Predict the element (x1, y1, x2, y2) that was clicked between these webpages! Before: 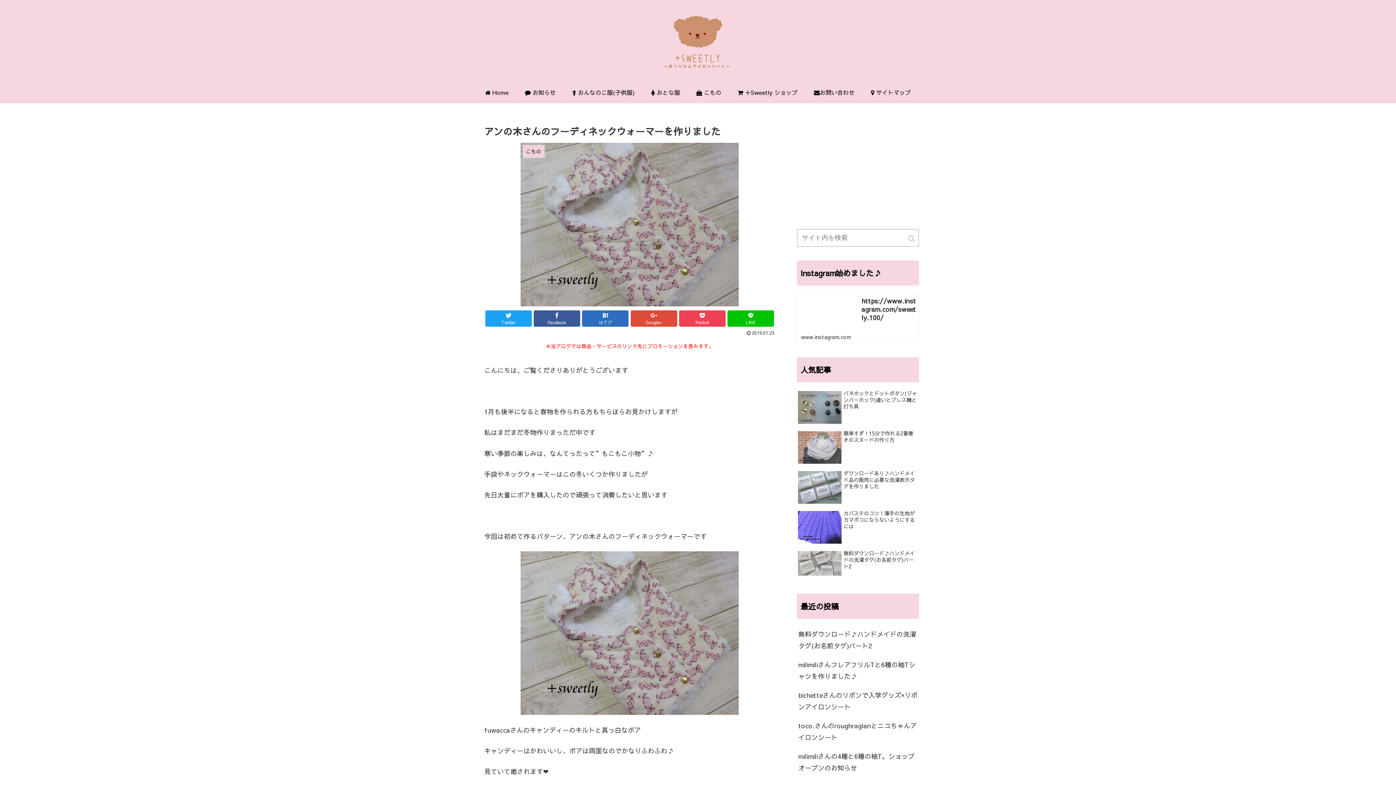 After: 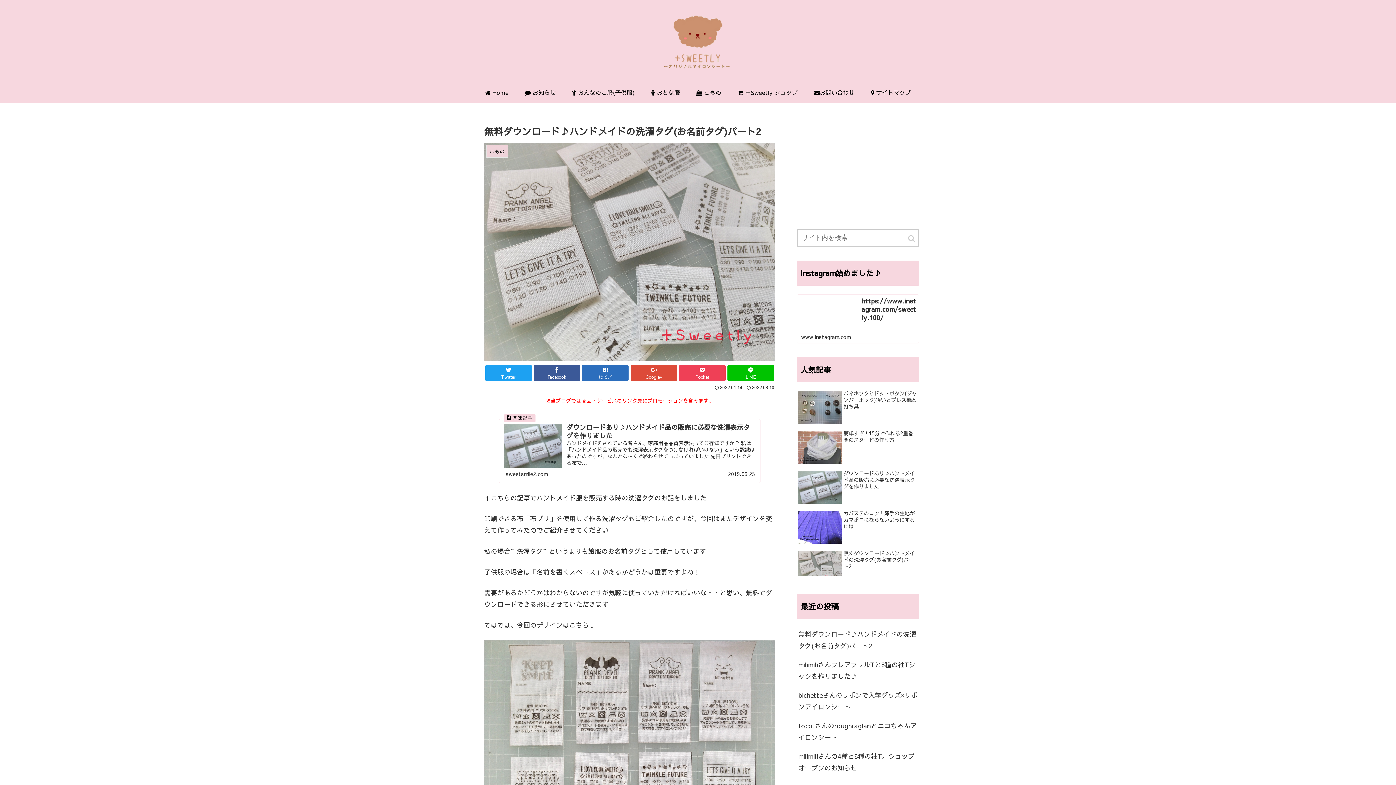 Action: bbox: (797, 548, 919, 578) label: 無料ダウンロード♪ハンドメイドの洗濯タグ(お名前タグ)パート2